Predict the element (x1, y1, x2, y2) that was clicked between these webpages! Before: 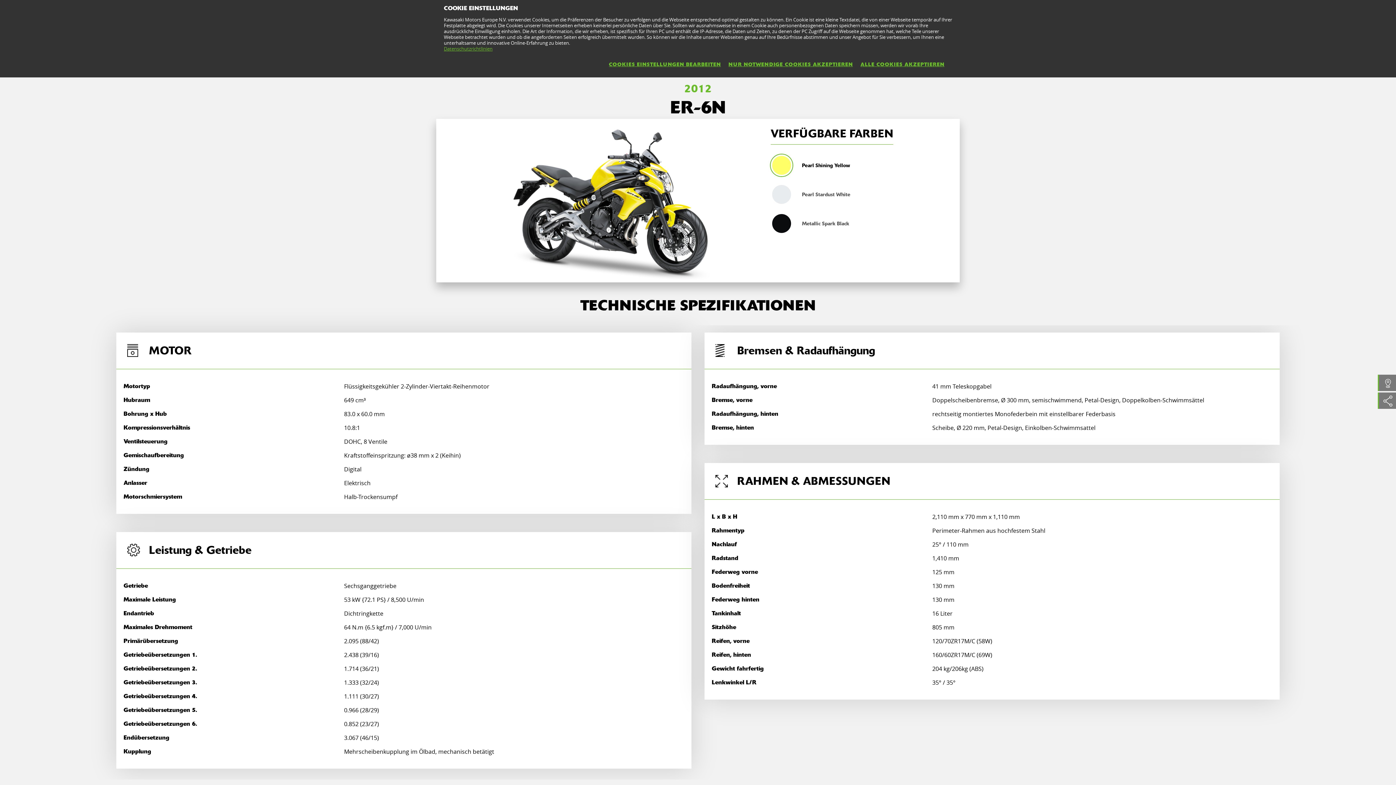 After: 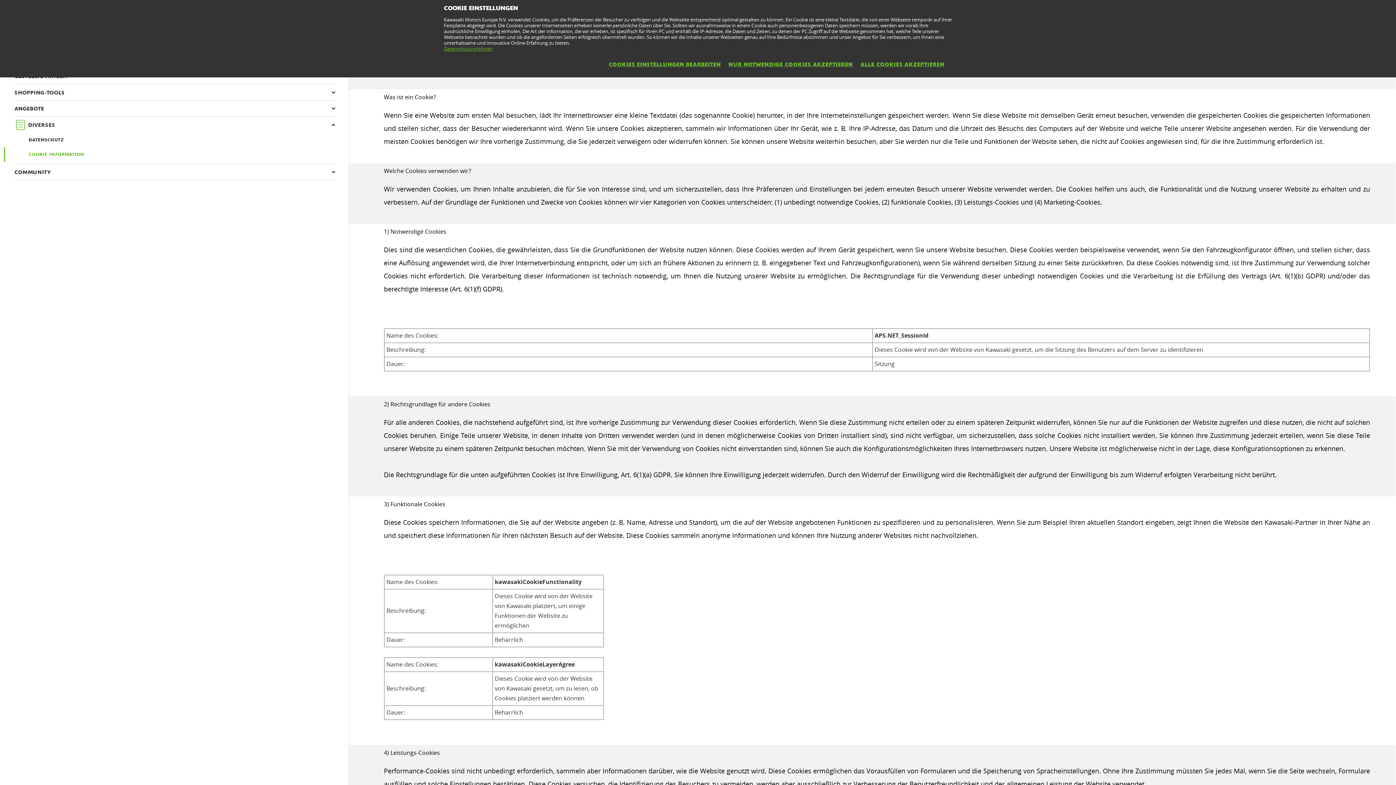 Action: bbox: (609, 56, 728, 73) label: COOKIES EINSTELLUNGEN BEARBEITEN